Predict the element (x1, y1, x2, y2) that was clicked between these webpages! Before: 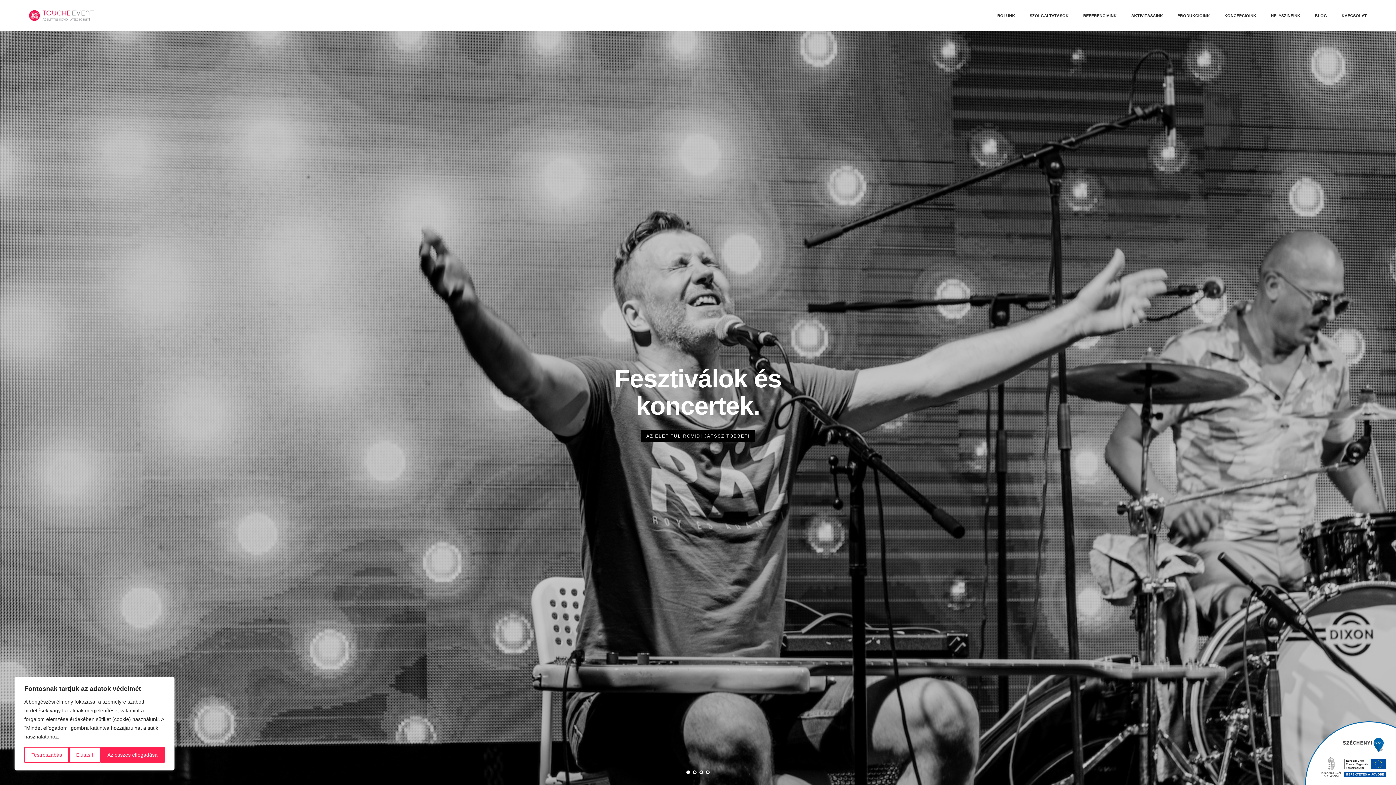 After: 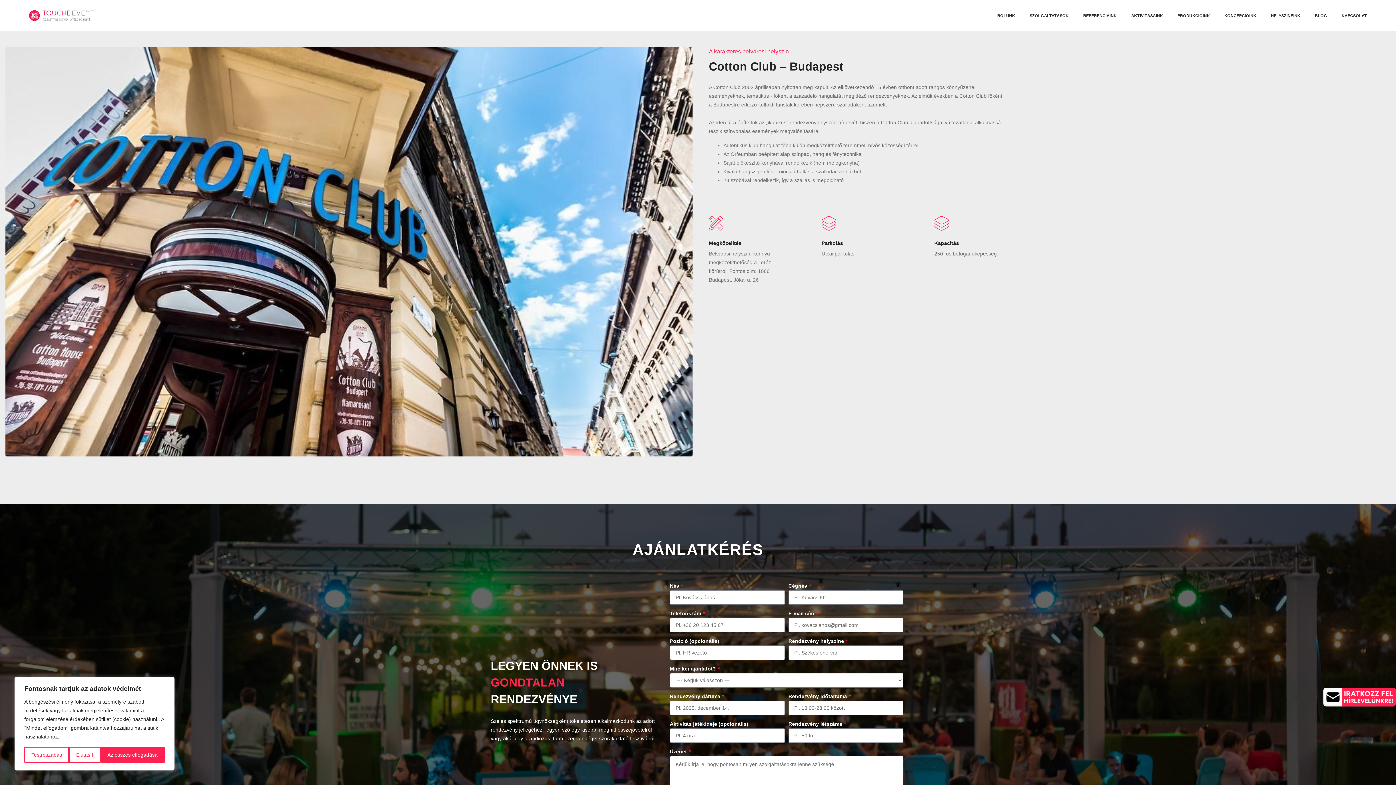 Action: bbox: (1271, 2, 1300, 28) label: HELYSZÍNEINK